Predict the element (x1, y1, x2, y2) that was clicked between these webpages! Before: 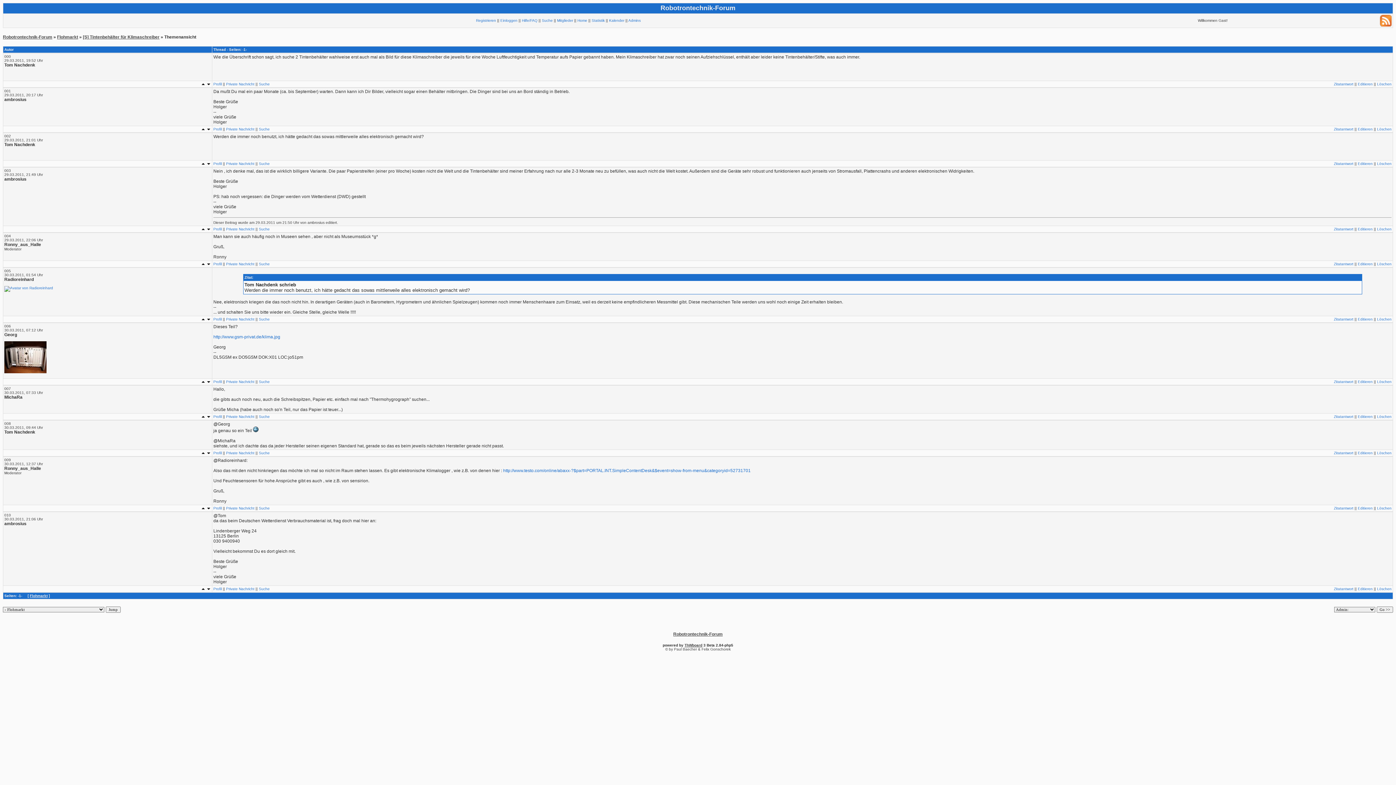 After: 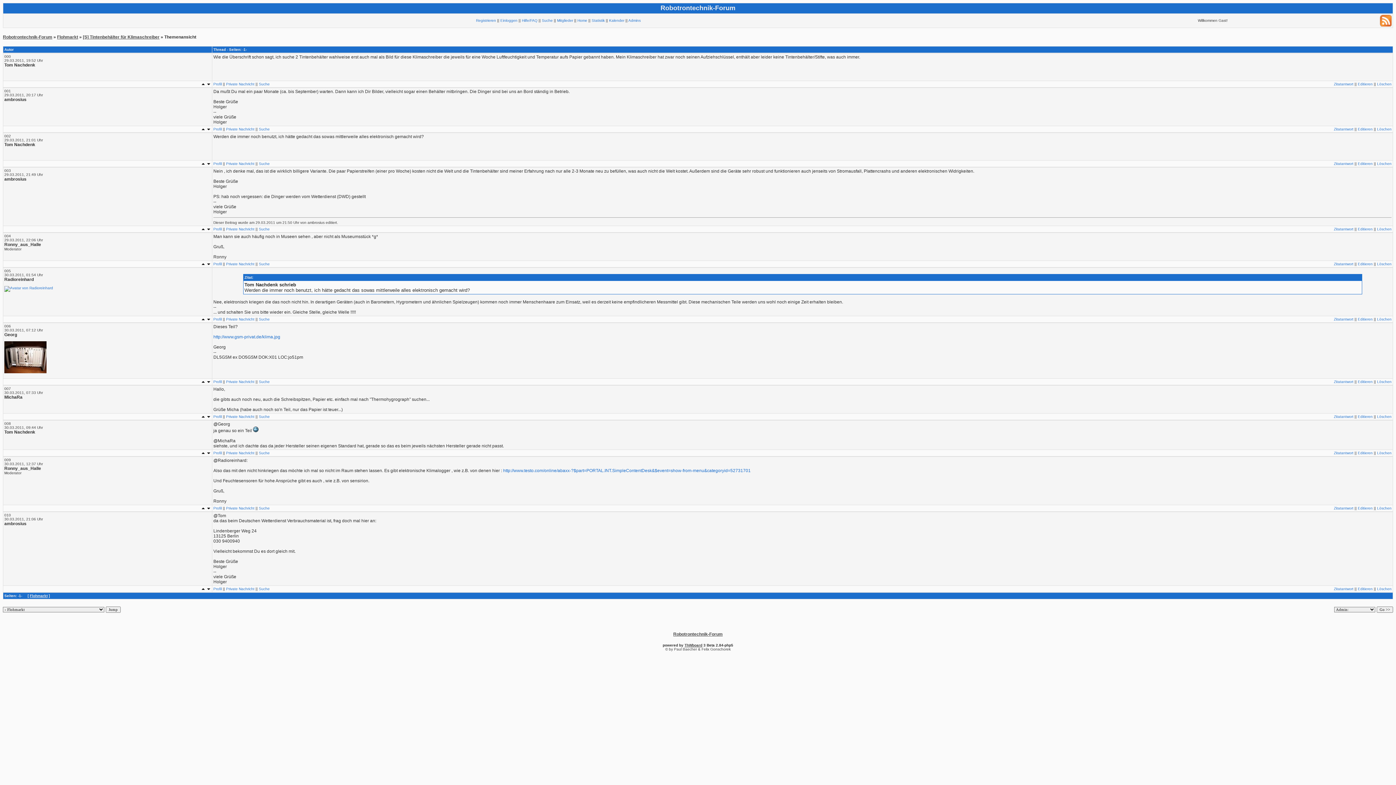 Action: label: Zitatantwort bbox: (1334, 414, 1353, 418)